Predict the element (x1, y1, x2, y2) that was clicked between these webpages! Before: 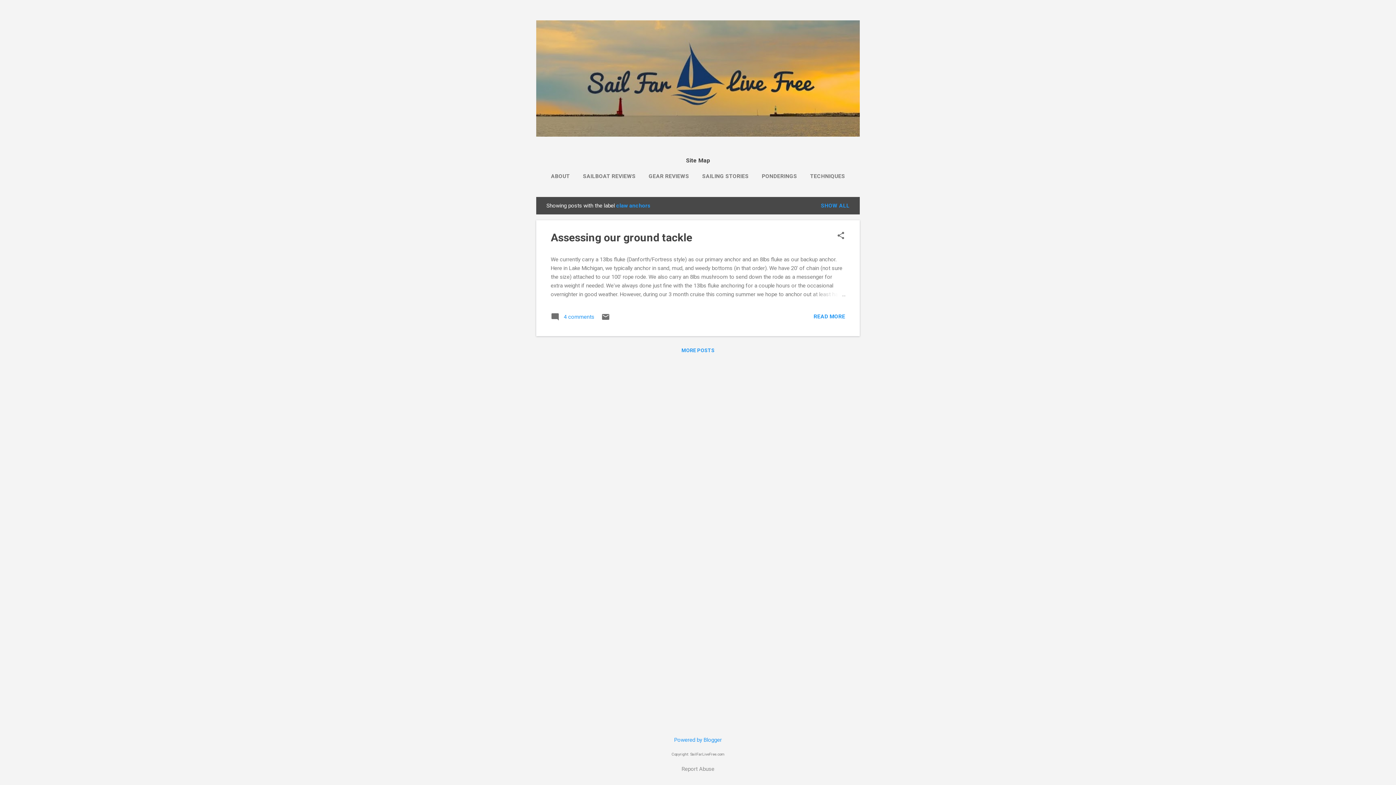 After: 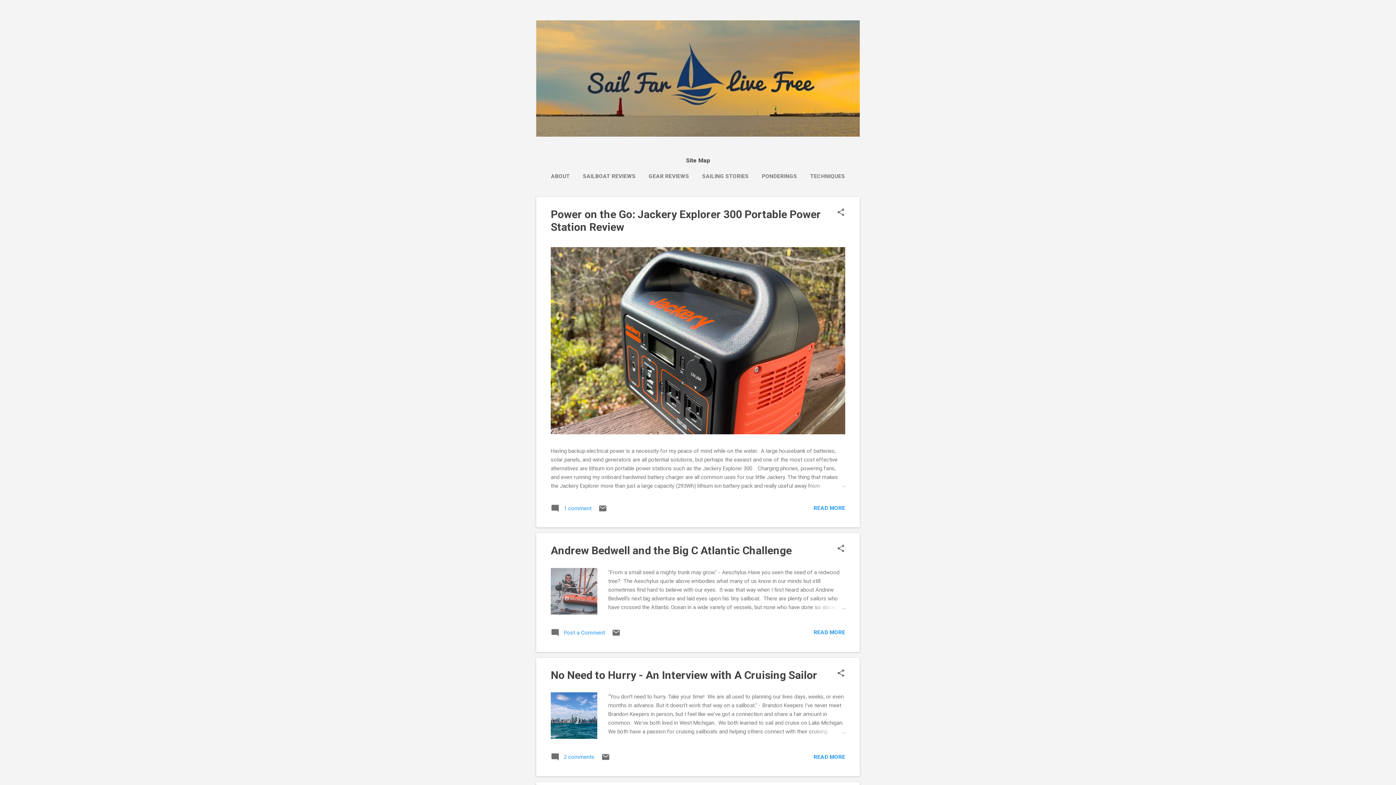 Action: label: SHOW ALL bbox: (818, 199, 852, 212)